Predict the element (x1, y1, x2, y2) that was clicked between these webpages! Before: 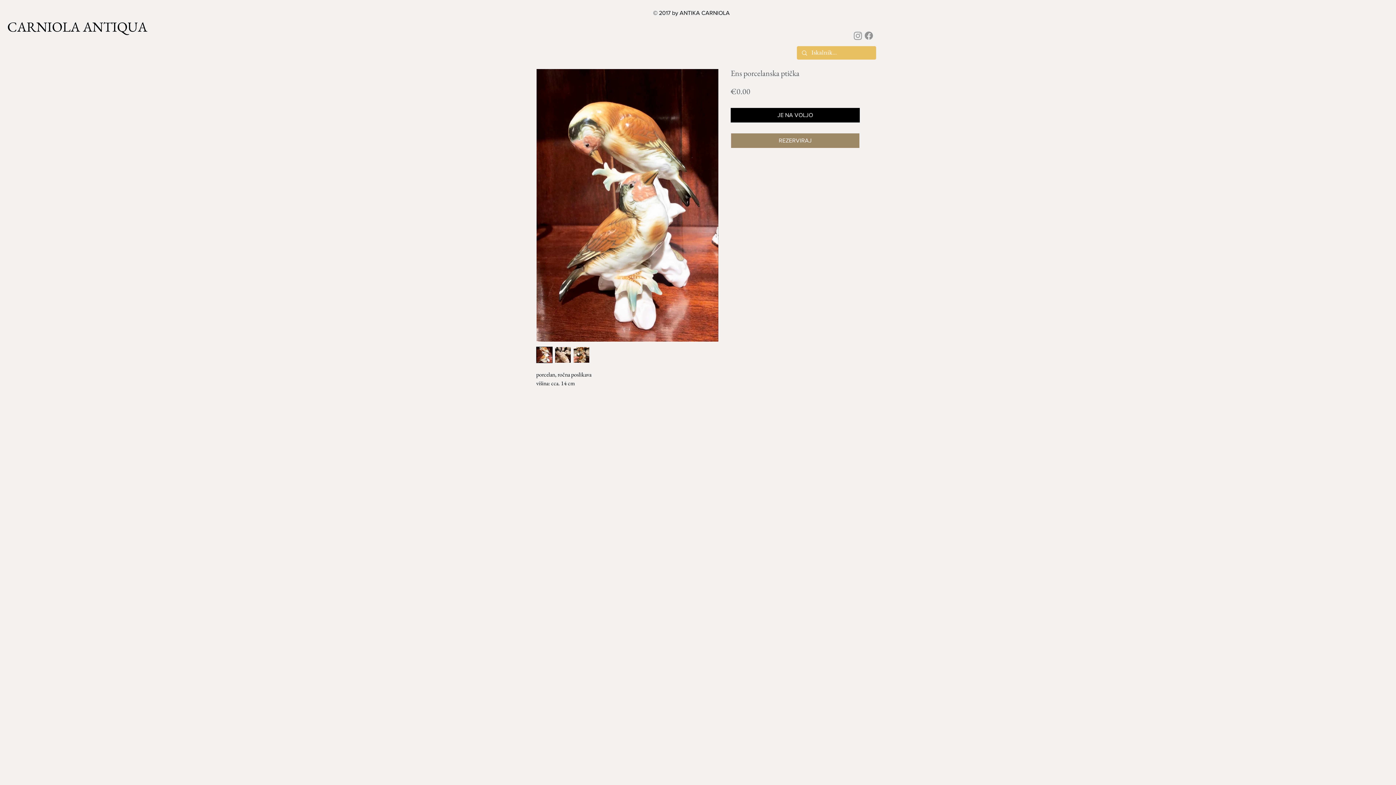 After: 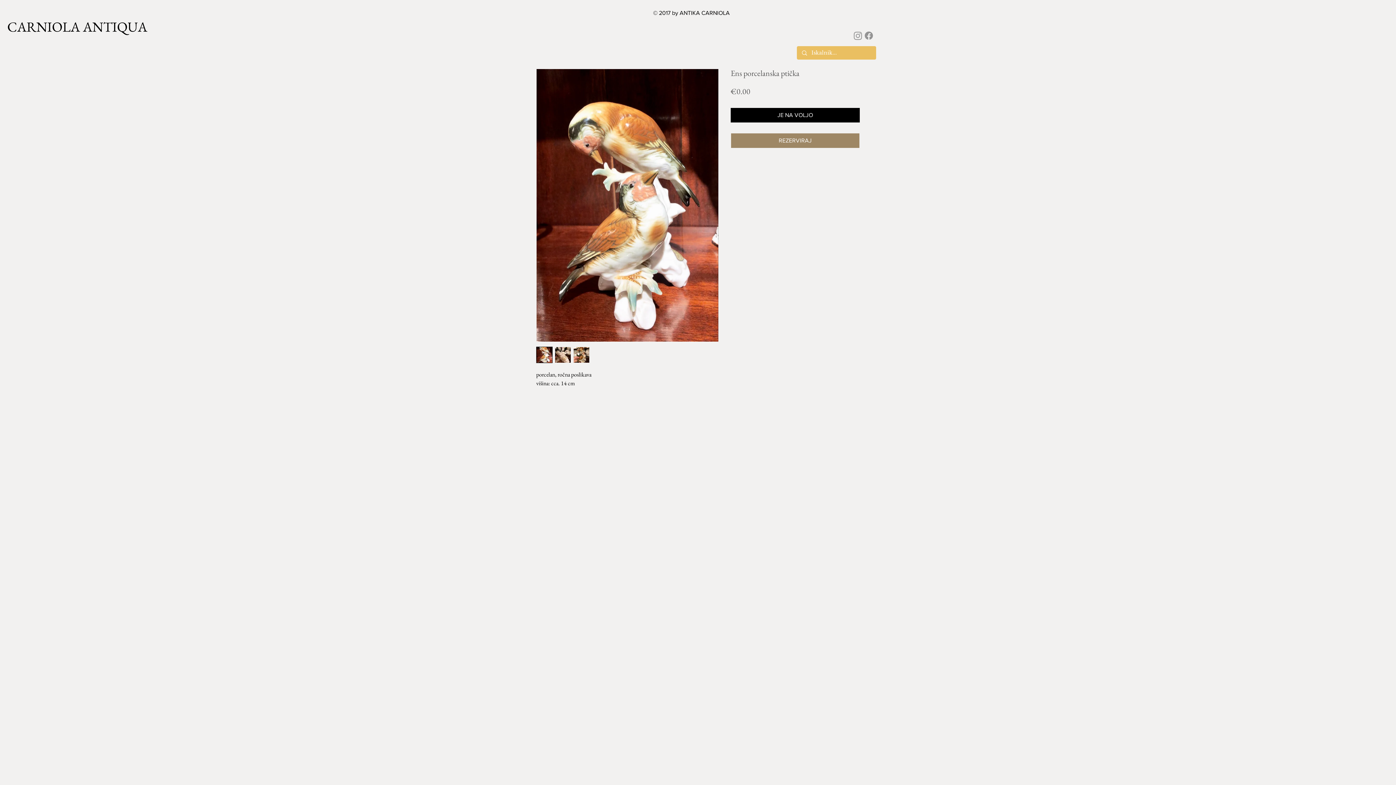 Action: bbox: (863, 30, 874, 41) label: Facebook